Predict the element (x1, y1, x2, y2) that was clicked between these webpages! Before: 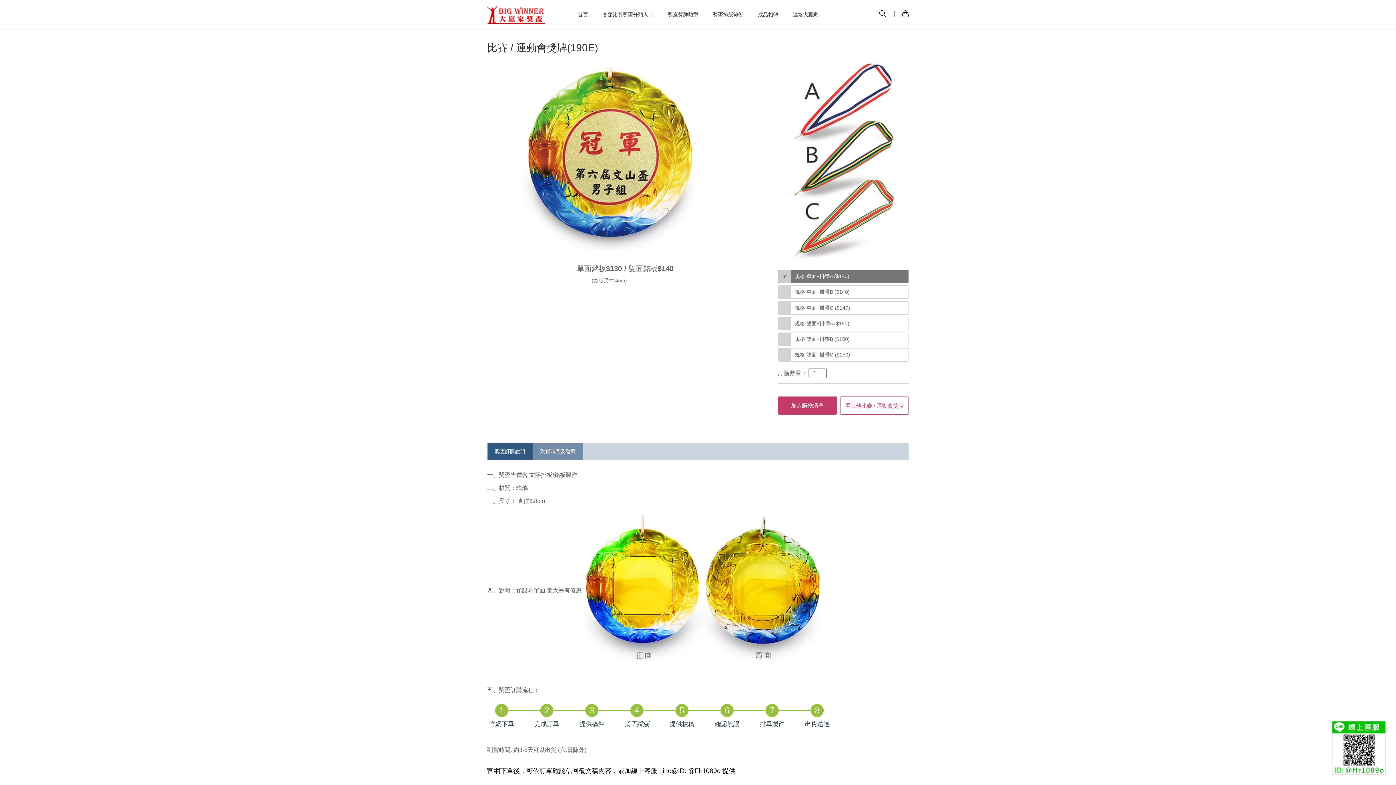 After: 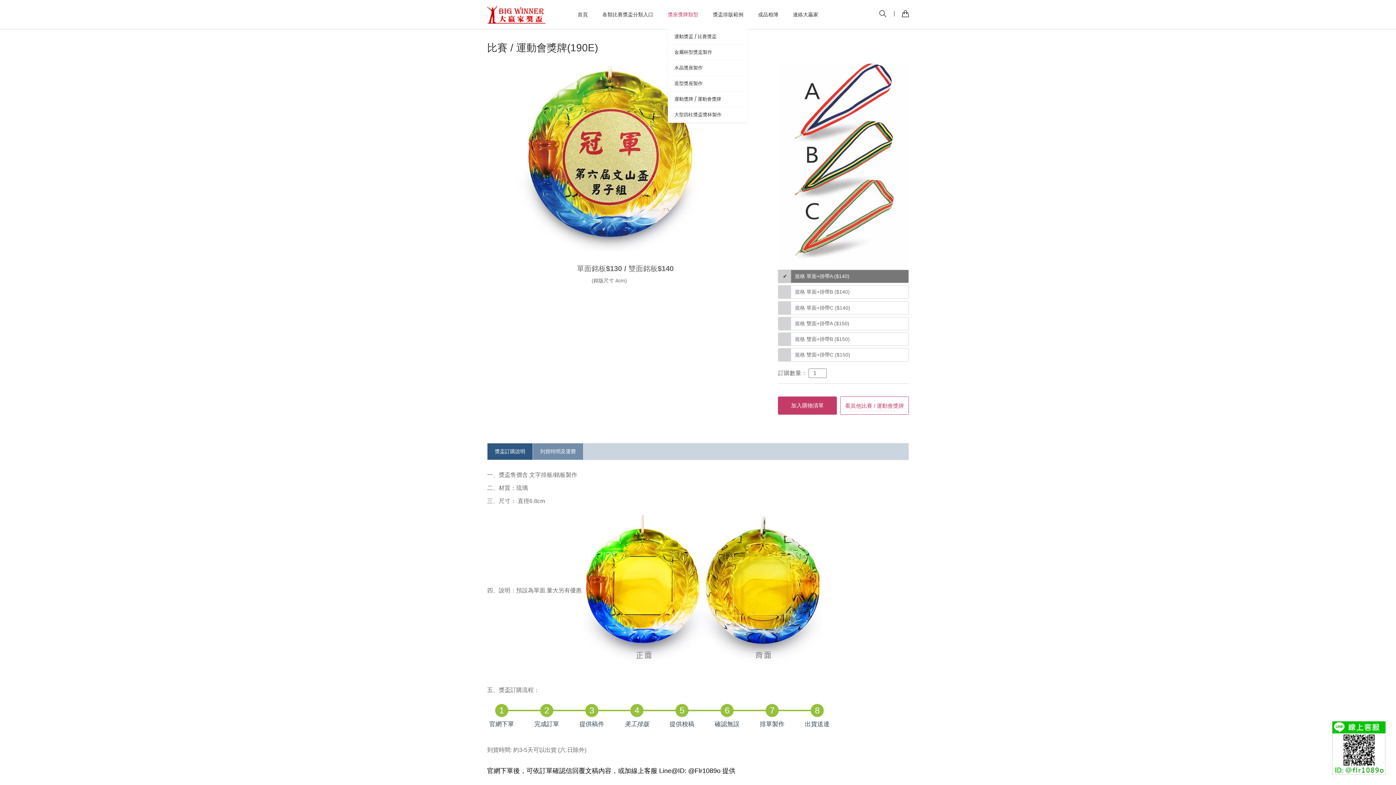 Action: label: 獎座獎牌類型 bbox: (668, 0, 698, 29)